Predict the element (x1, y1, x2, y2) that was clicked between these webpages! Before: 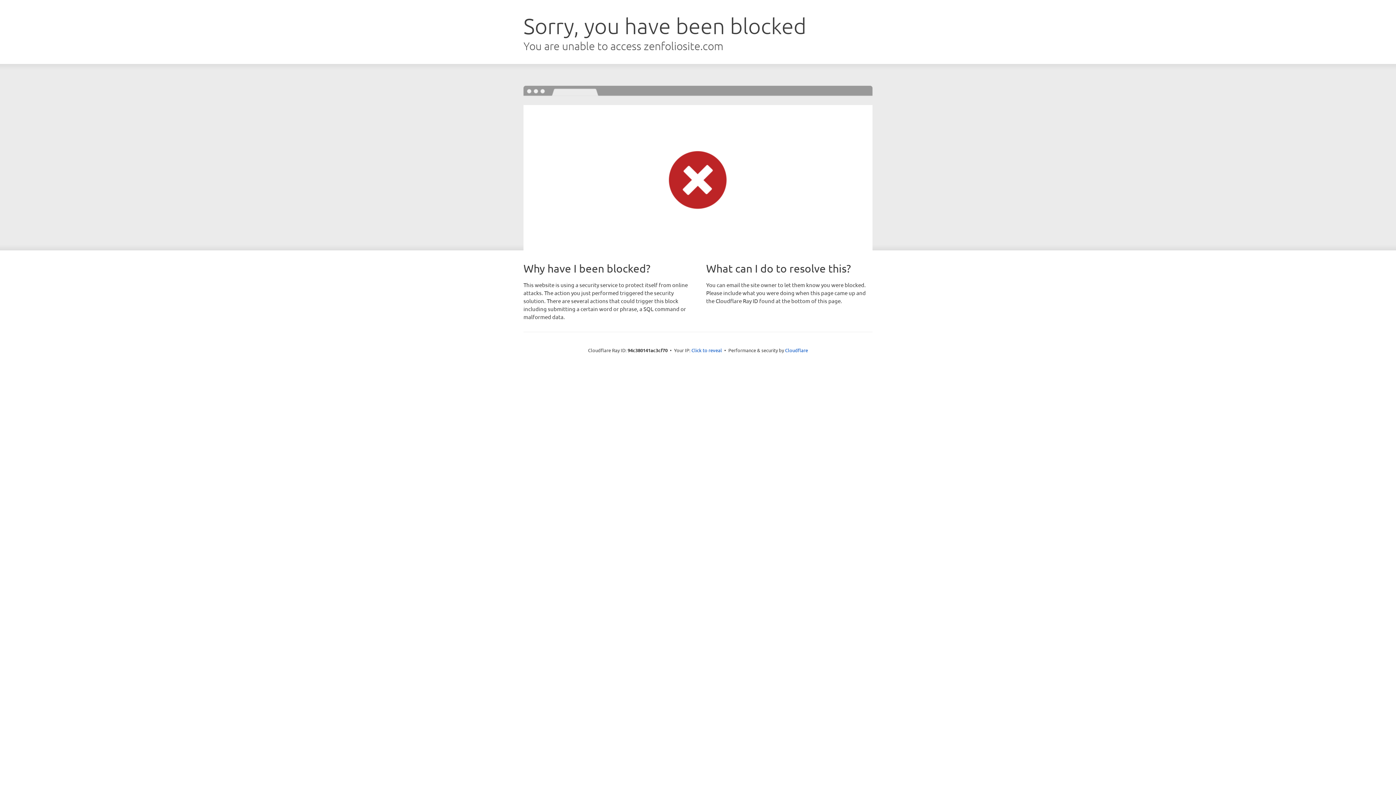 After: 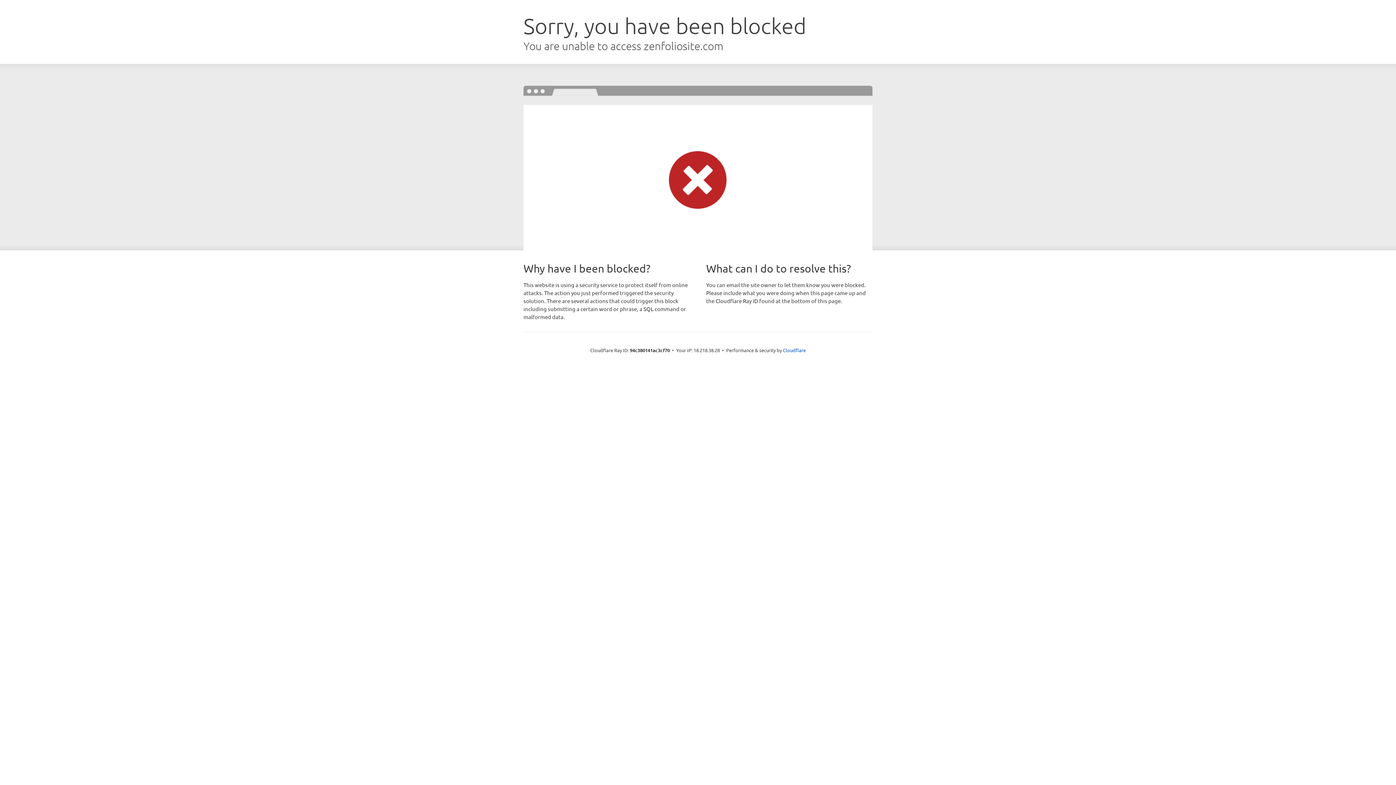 Action: bbox: (691, 346, 722, 353) label: Click to reveal